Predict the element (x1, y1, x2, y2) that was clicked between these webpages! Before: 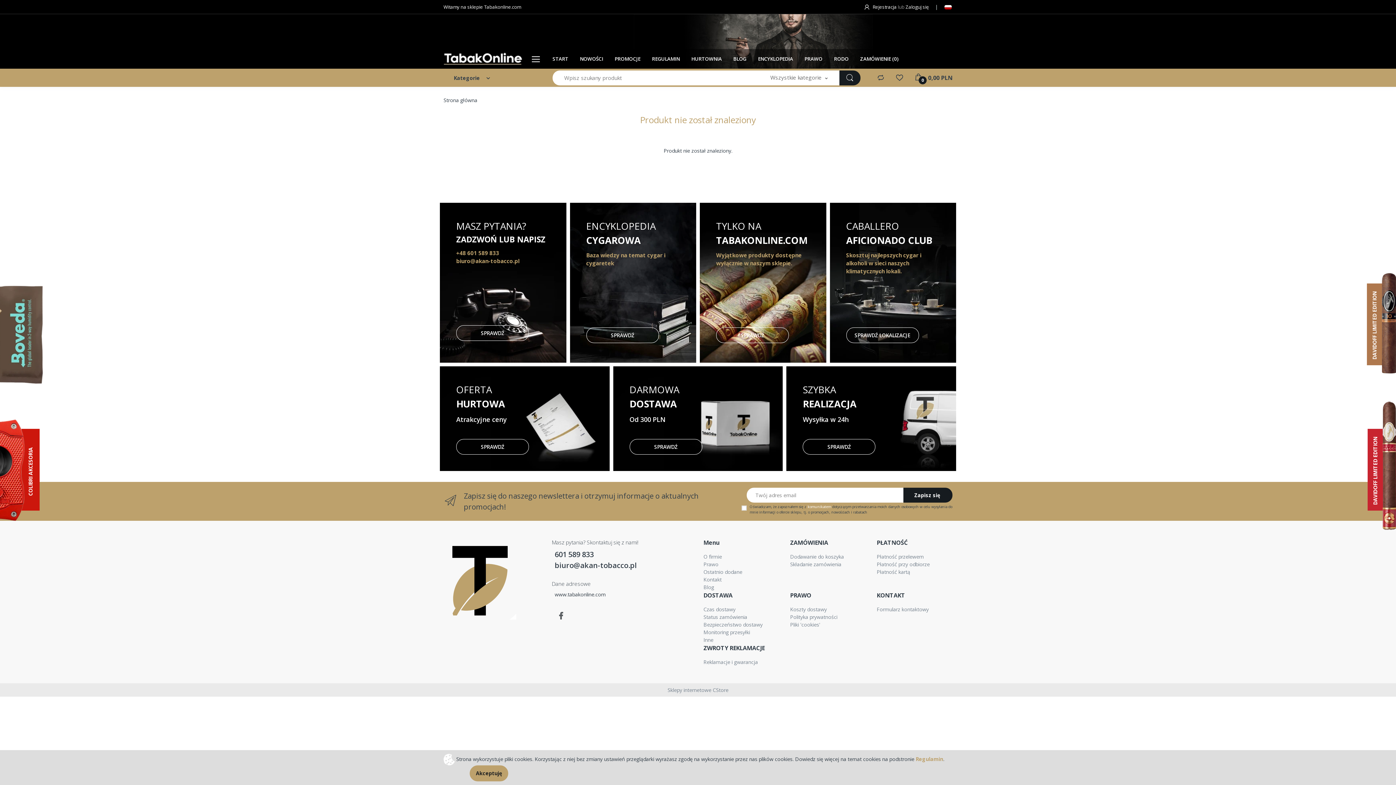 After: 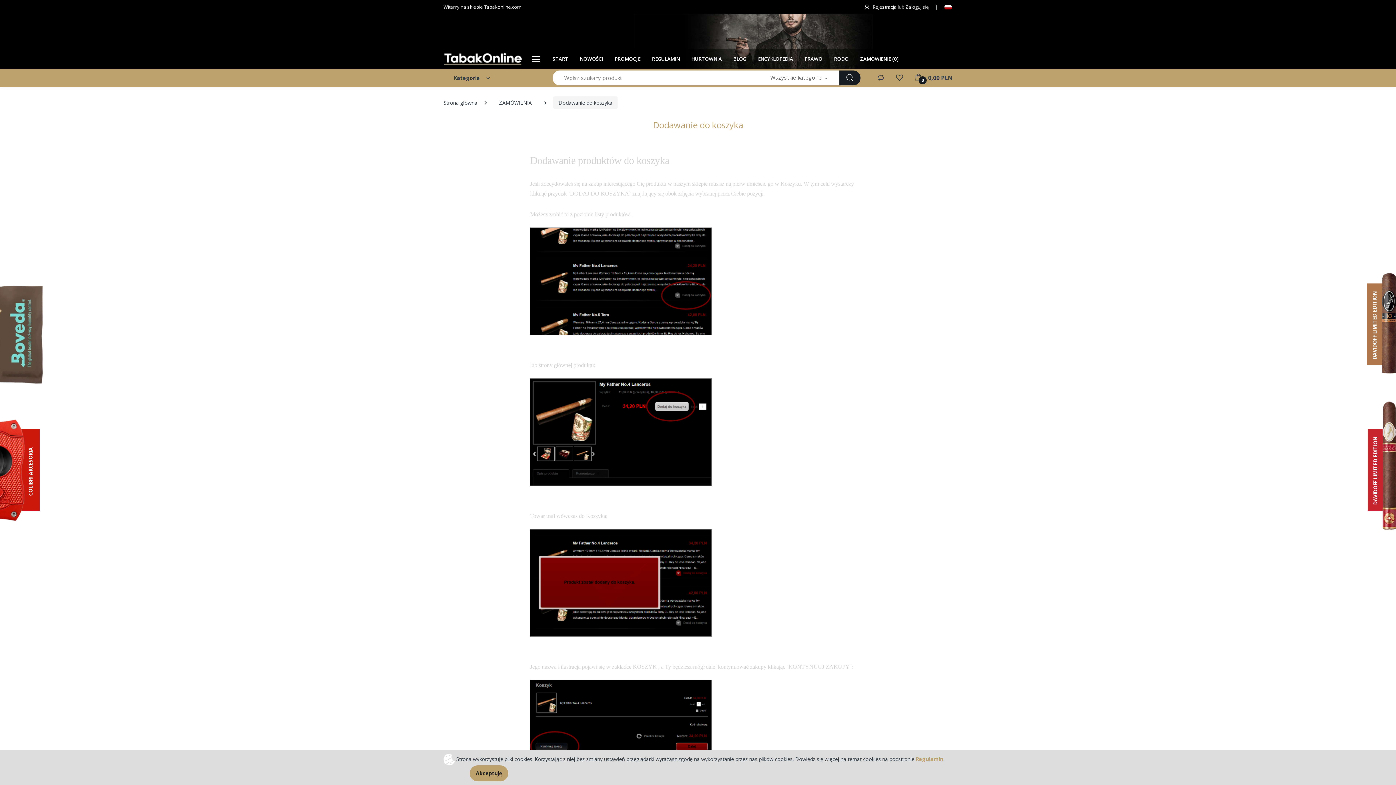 Action: label: Dodawanie do koszyka bbox: (790, 553, 844, 560)